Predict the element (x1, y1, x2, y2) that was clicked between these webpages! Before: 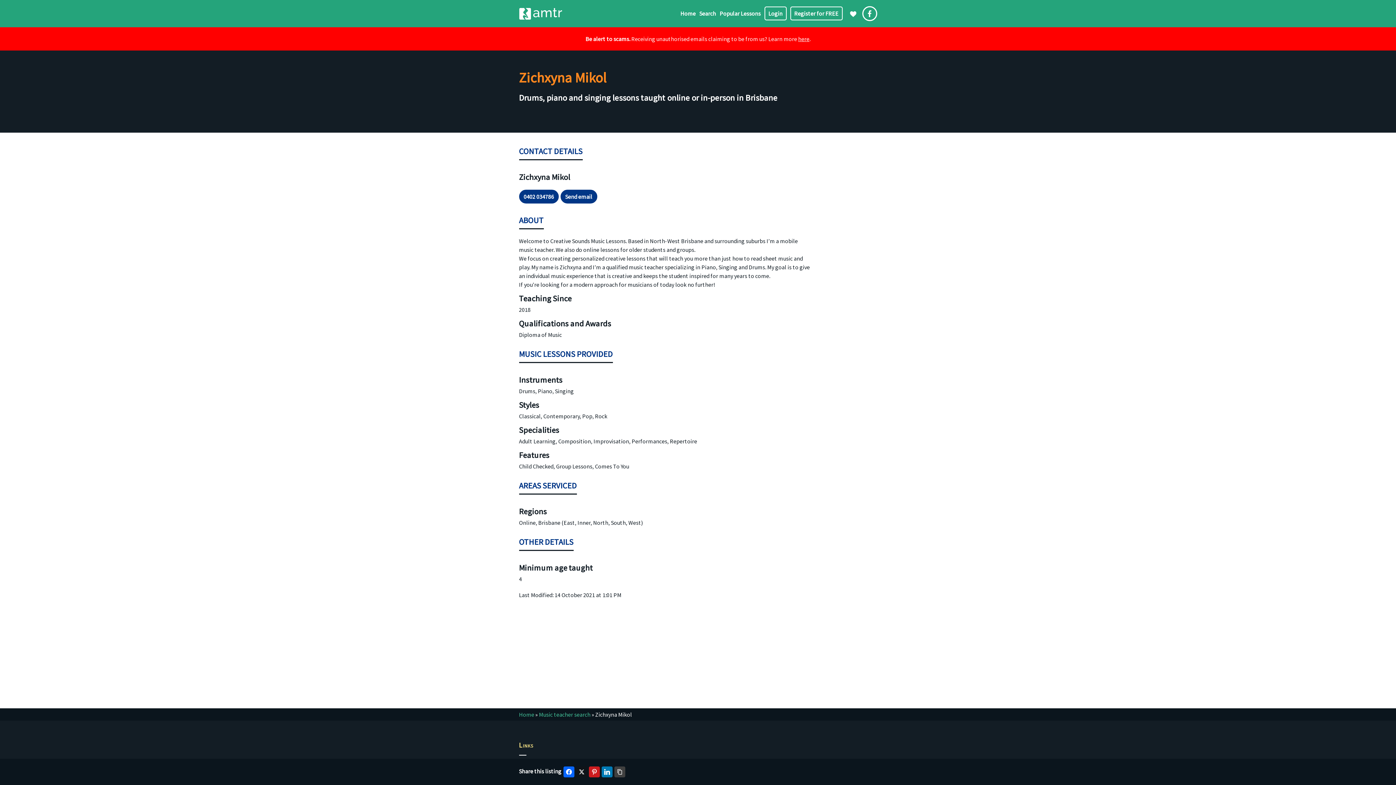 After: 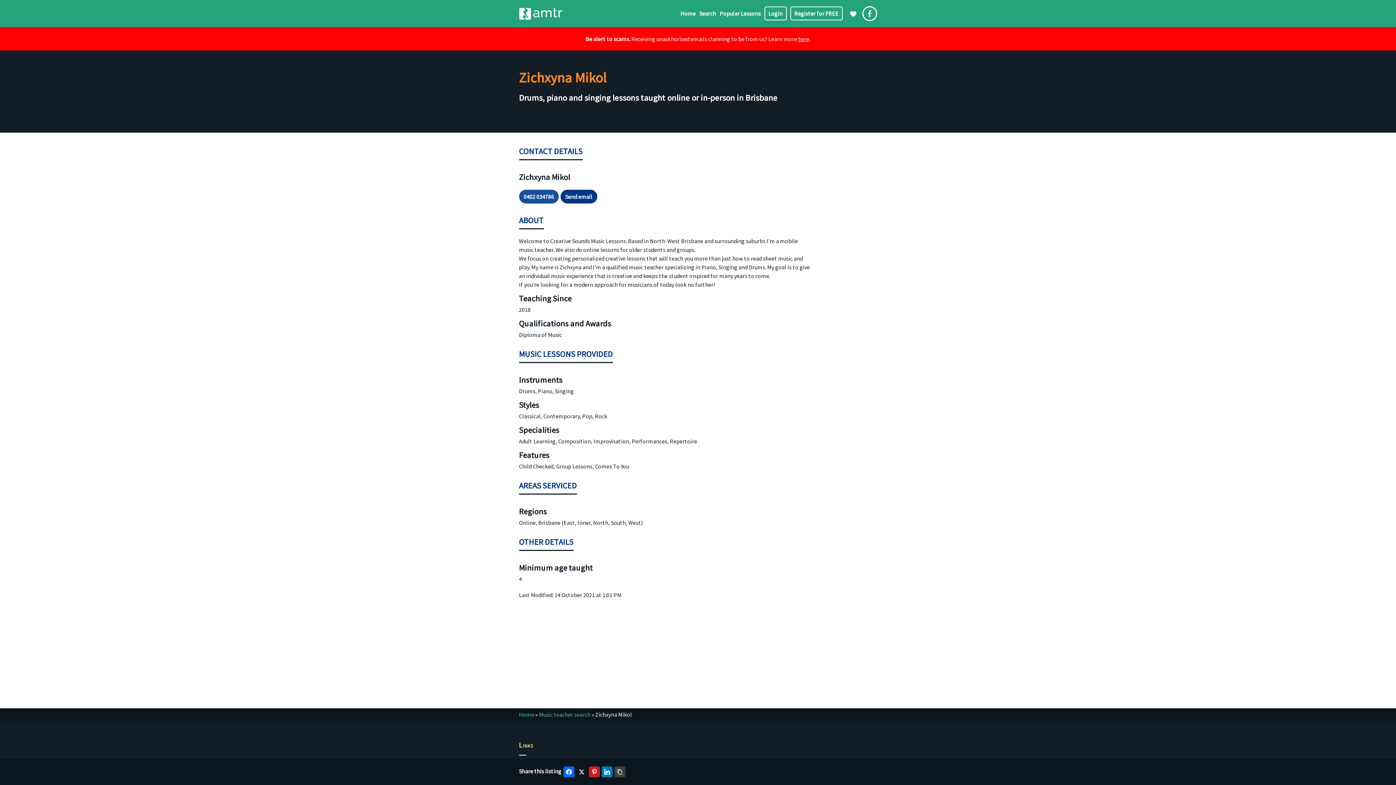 Action: bbox: (519, 189, 558, 203) label: 0402 034786